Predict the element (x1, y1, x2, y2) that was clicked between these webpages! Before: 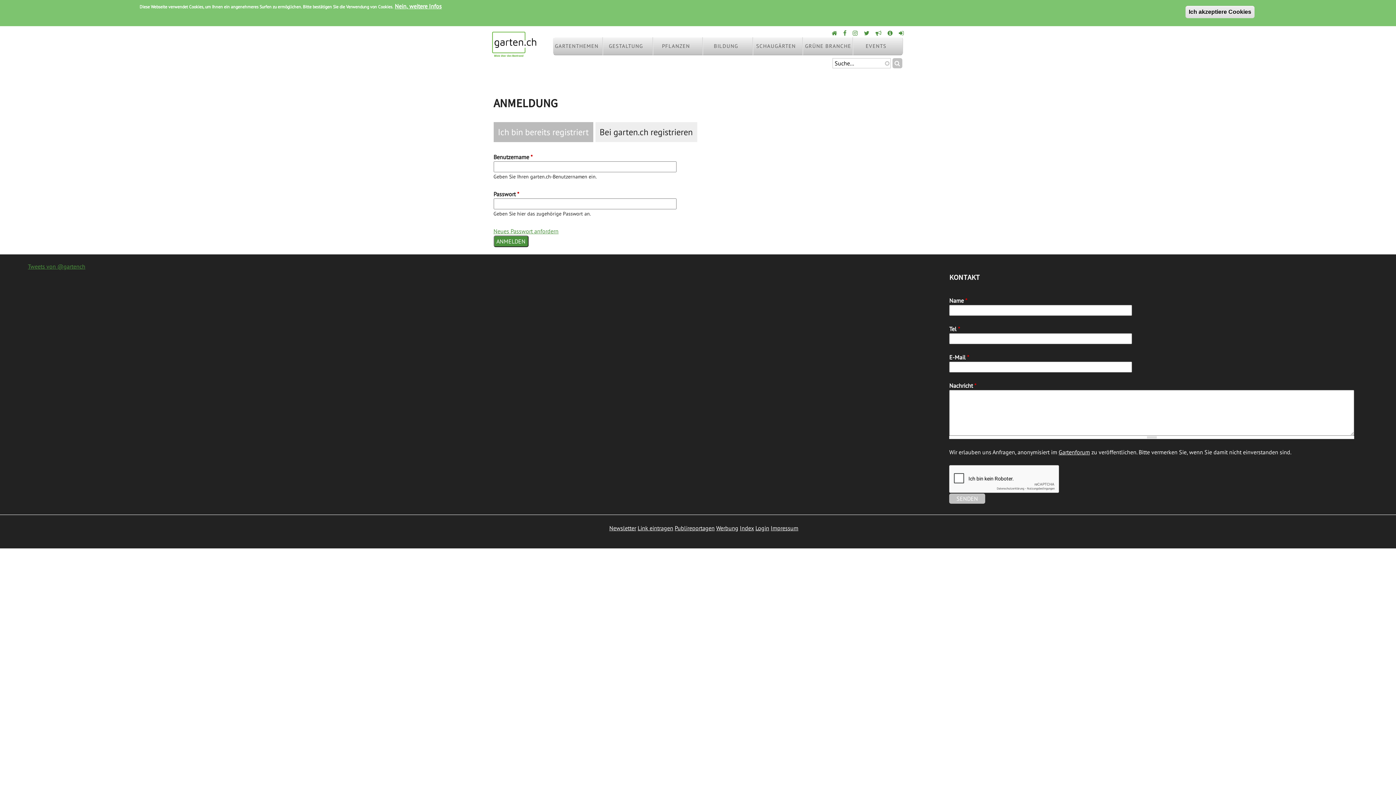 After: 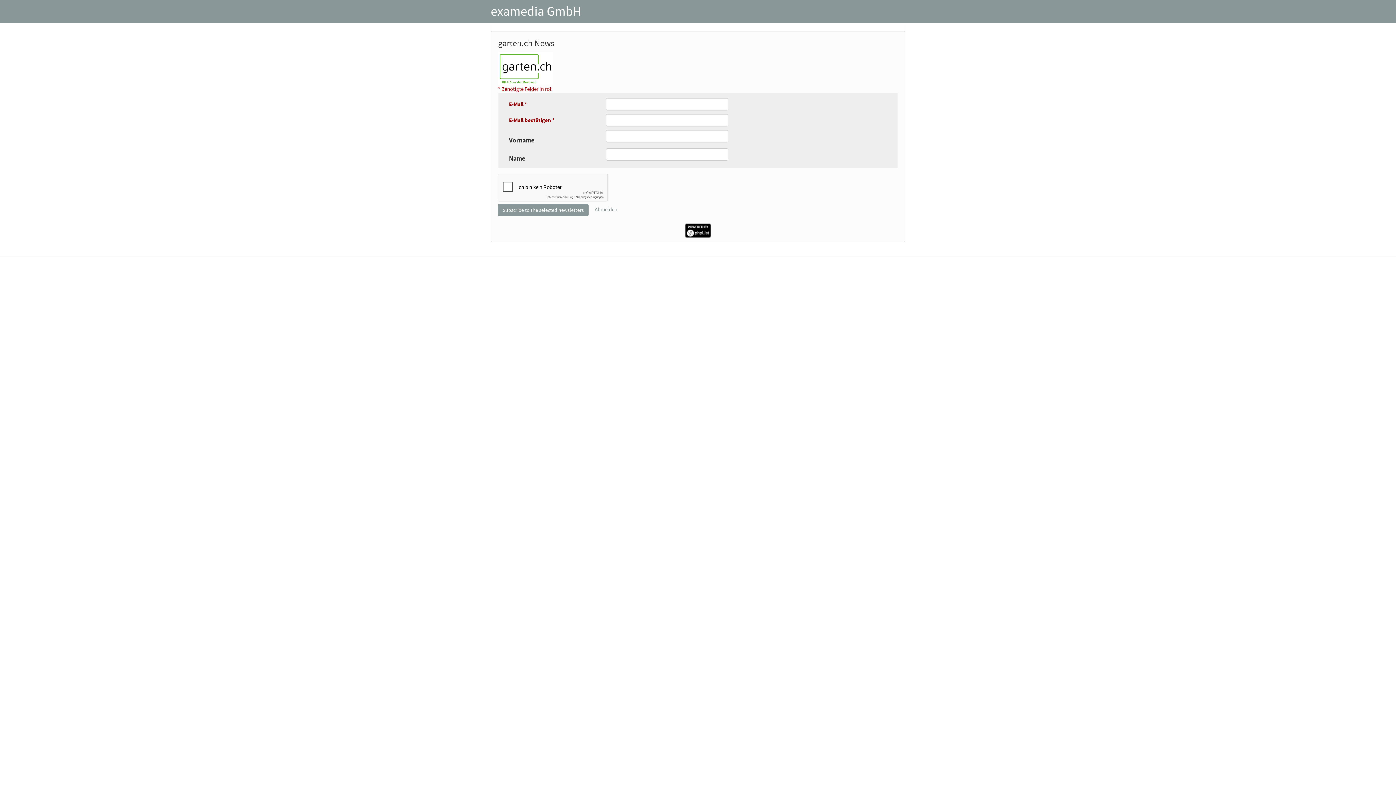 Action: label: Newsletter bbox: (609, 524, 636, 531)